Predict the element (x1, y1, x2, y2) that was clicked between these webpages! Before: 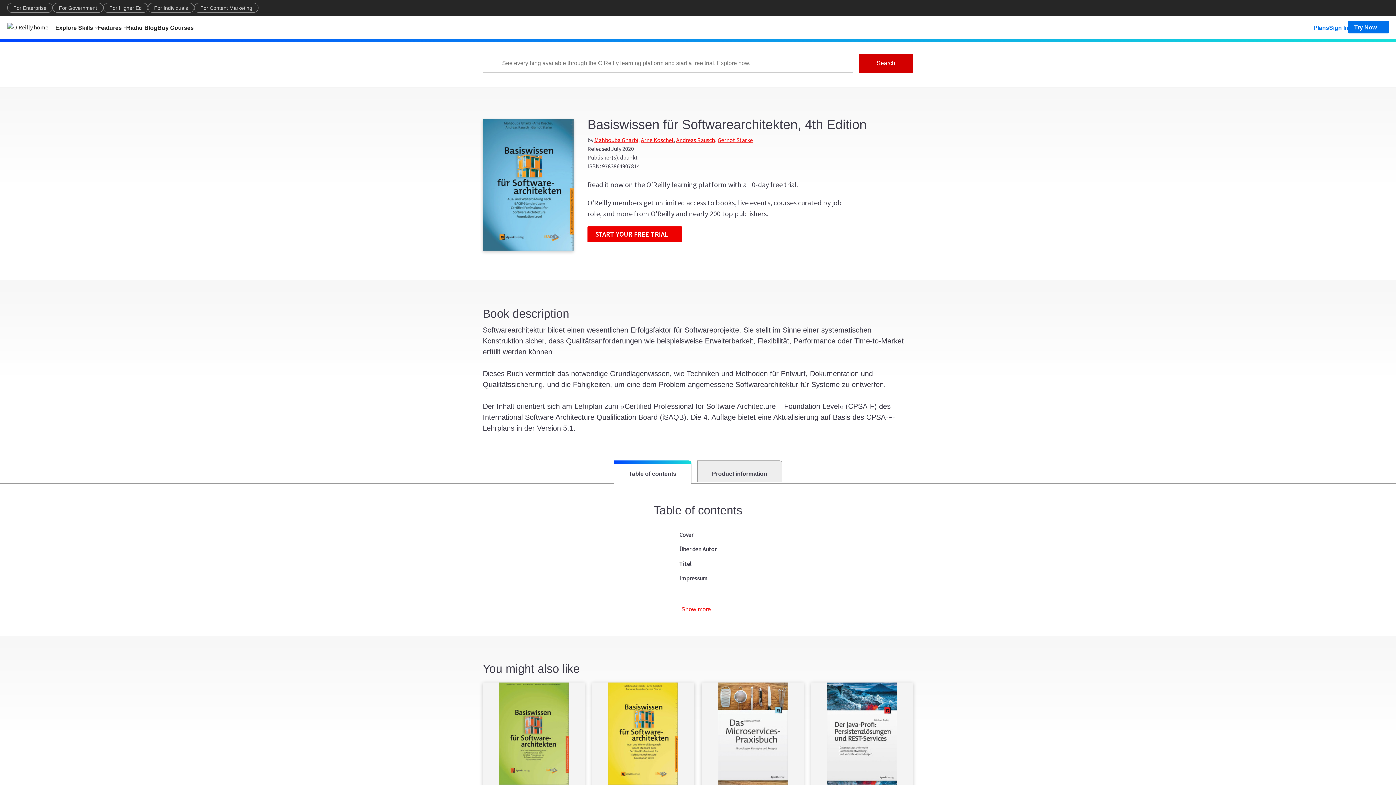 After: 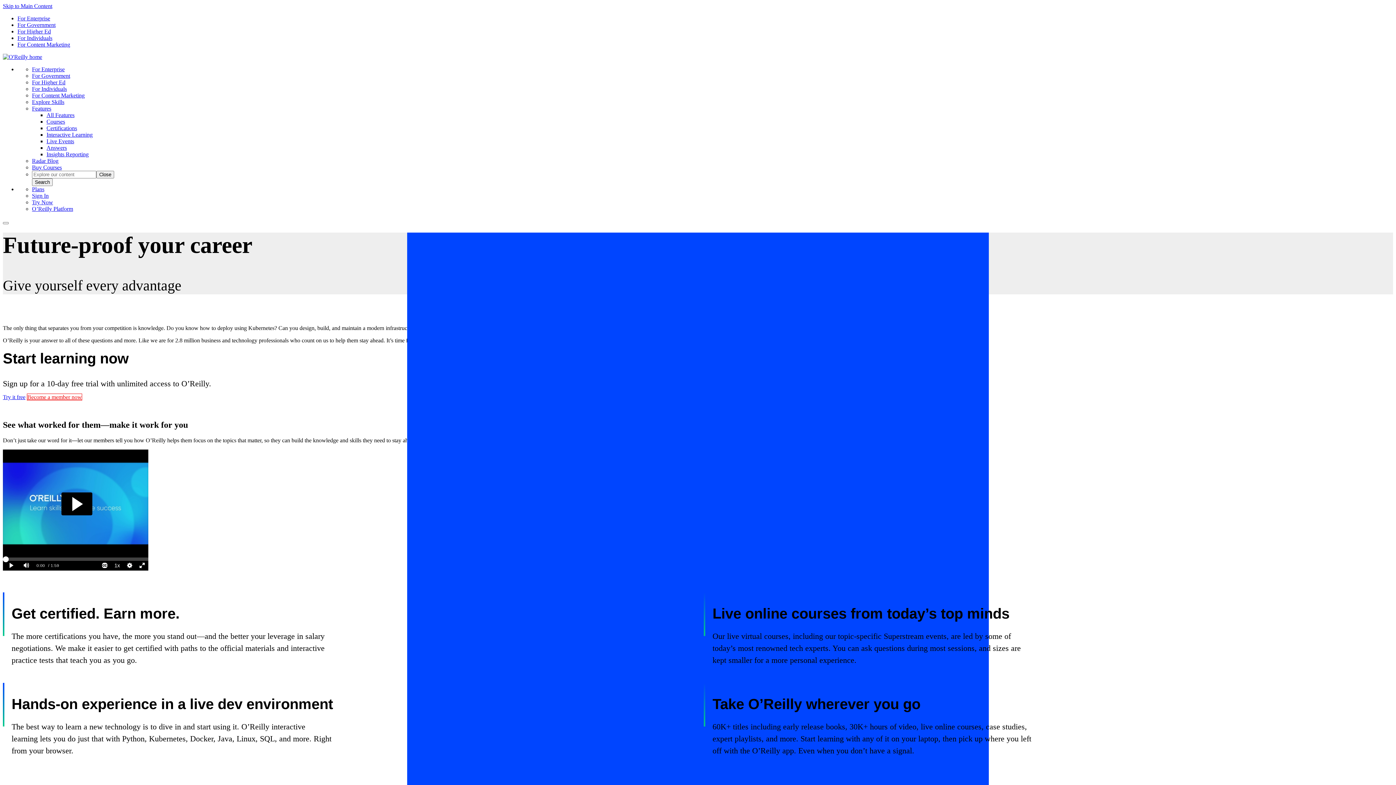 Action: label: For Individuals bbox: (148, 2, 194, 12)